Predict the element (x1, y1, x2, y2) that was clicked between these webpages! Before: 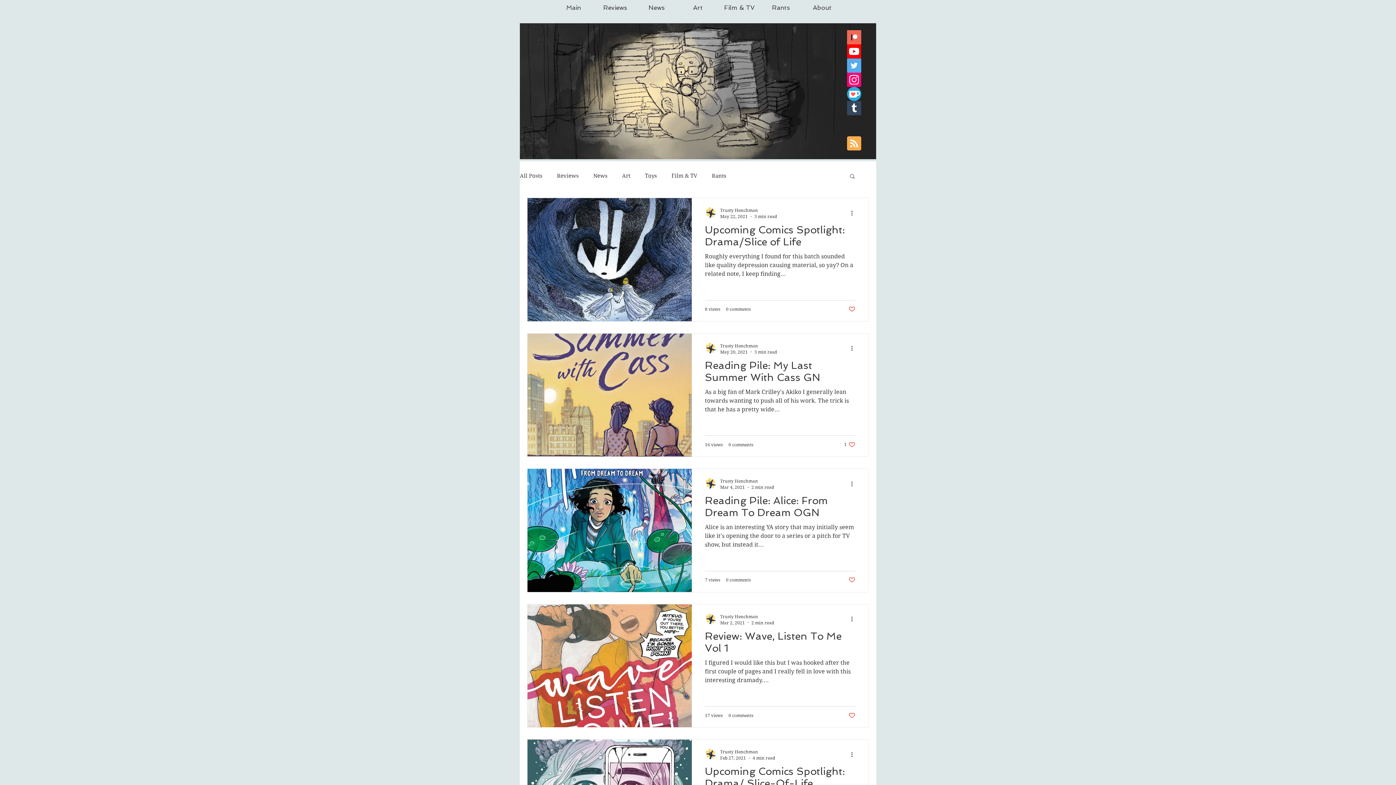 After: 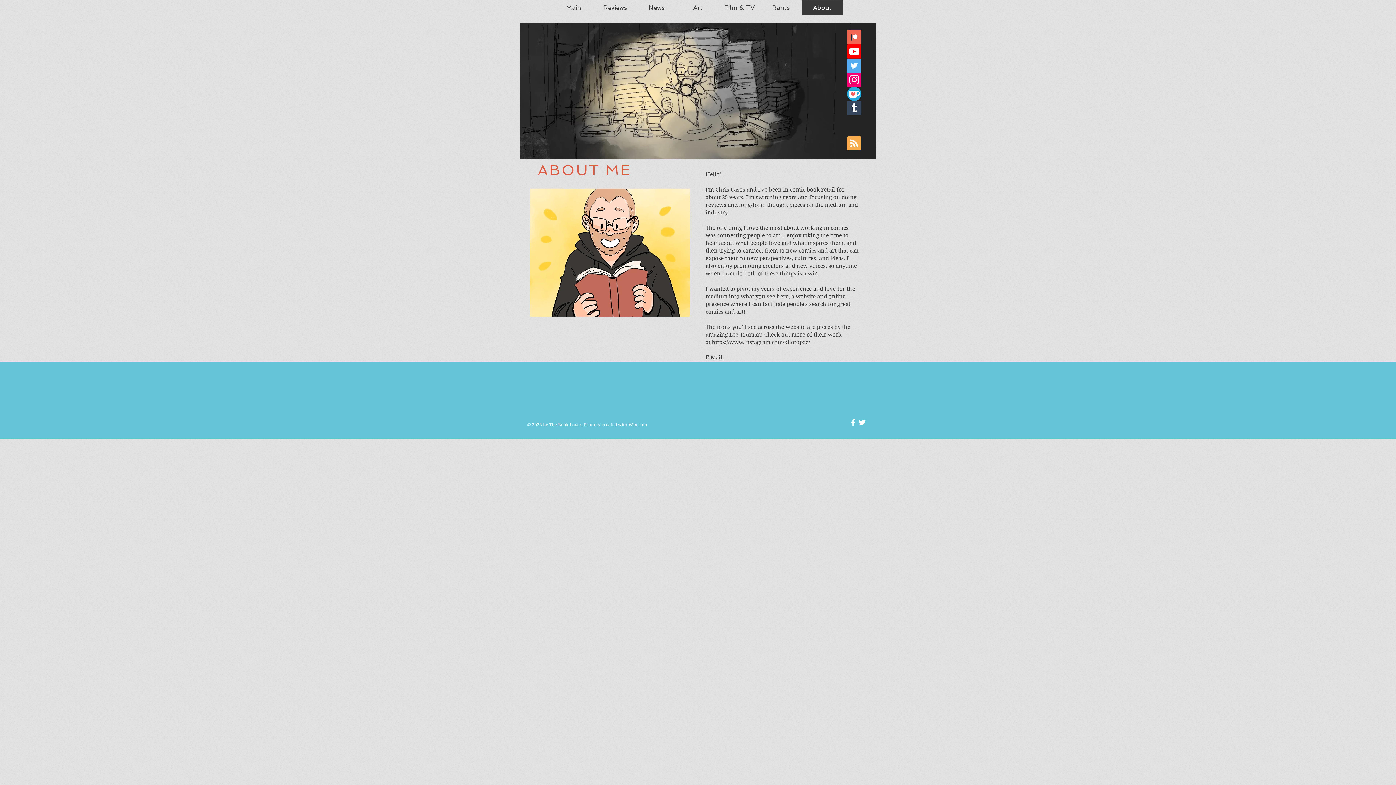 Action: bbox: (801, 0, 843, 14) label: About